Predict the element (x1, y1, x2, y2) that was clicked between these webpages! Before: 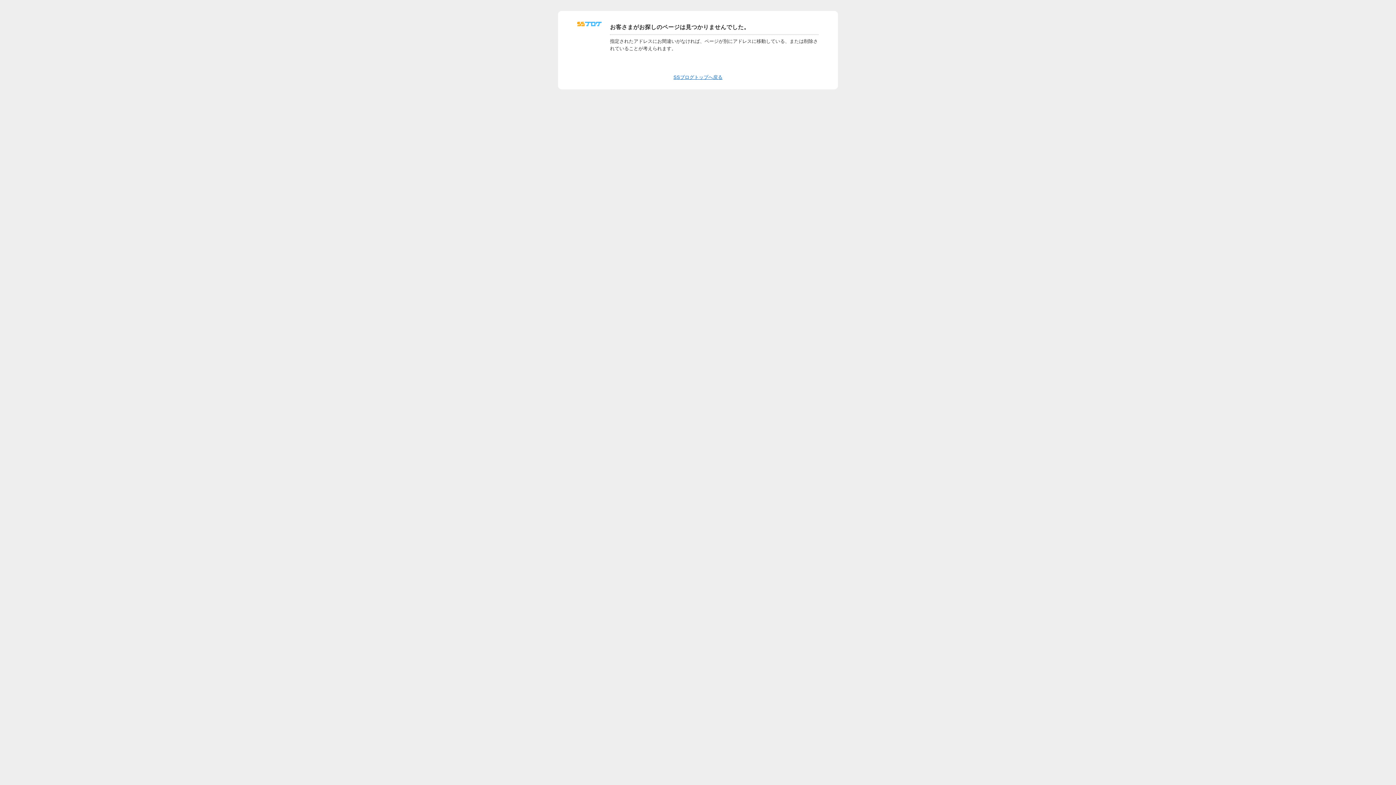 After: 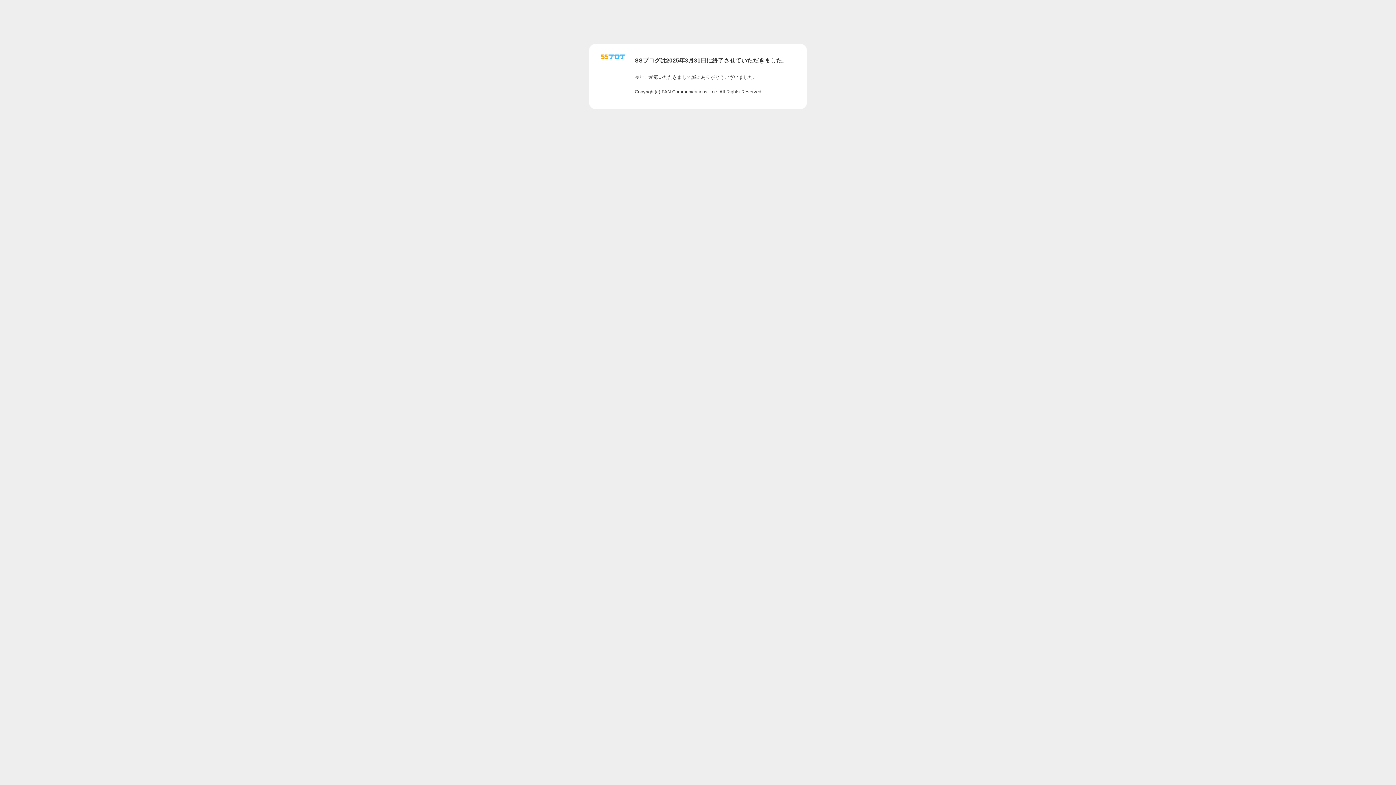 Action: bbox: (577, 24, 601, 29)